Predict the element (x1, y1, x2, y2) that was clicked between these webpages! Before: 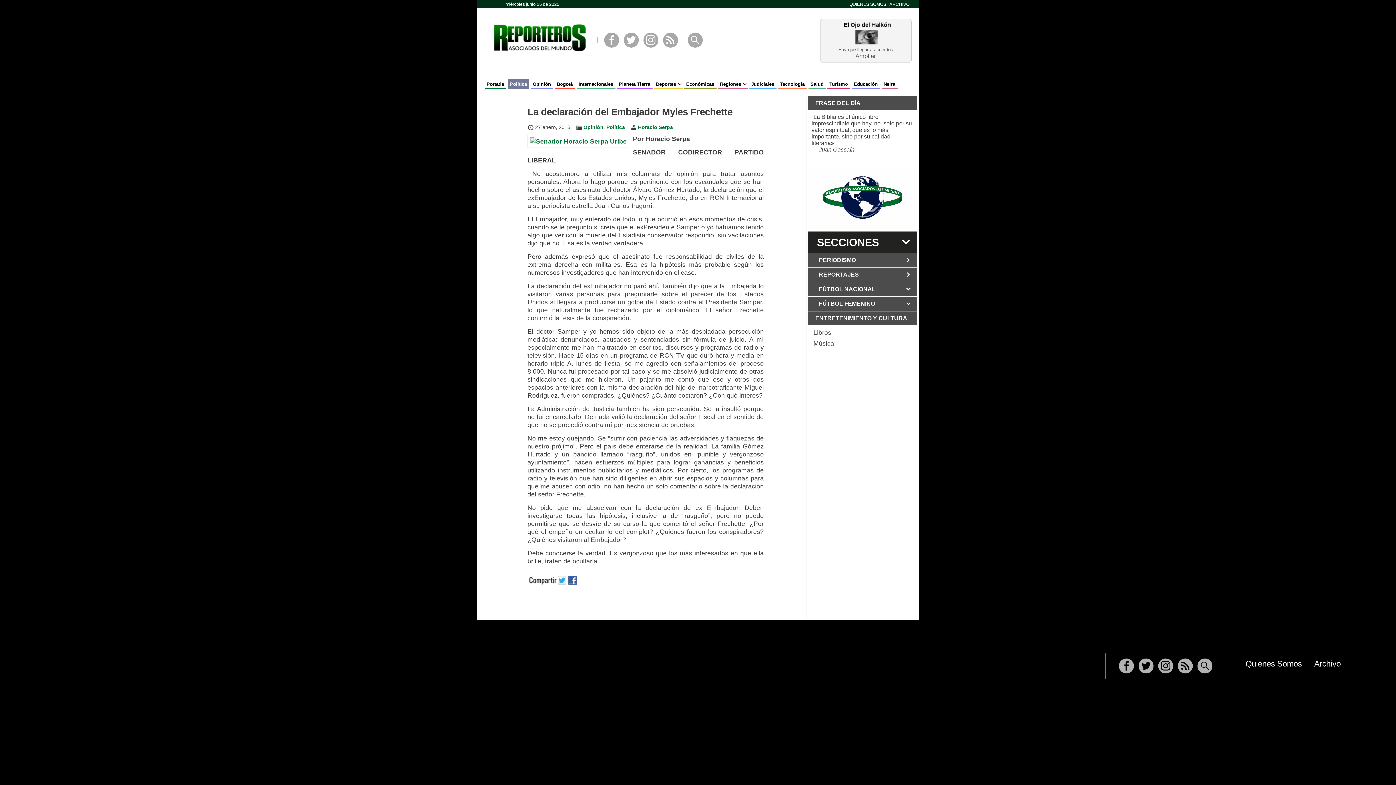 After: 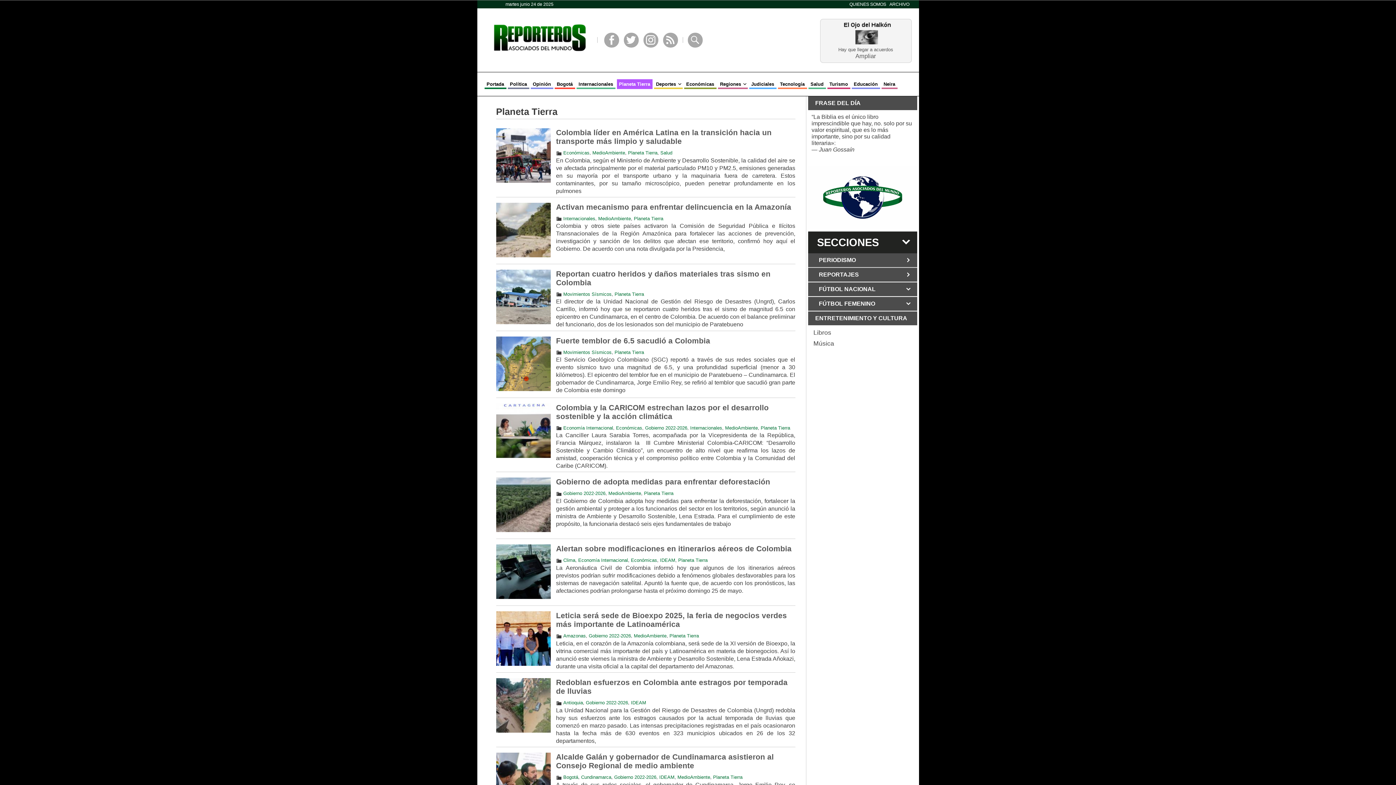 Action: bbox: (617, 79, 652, 88) label: Planeta Tierra